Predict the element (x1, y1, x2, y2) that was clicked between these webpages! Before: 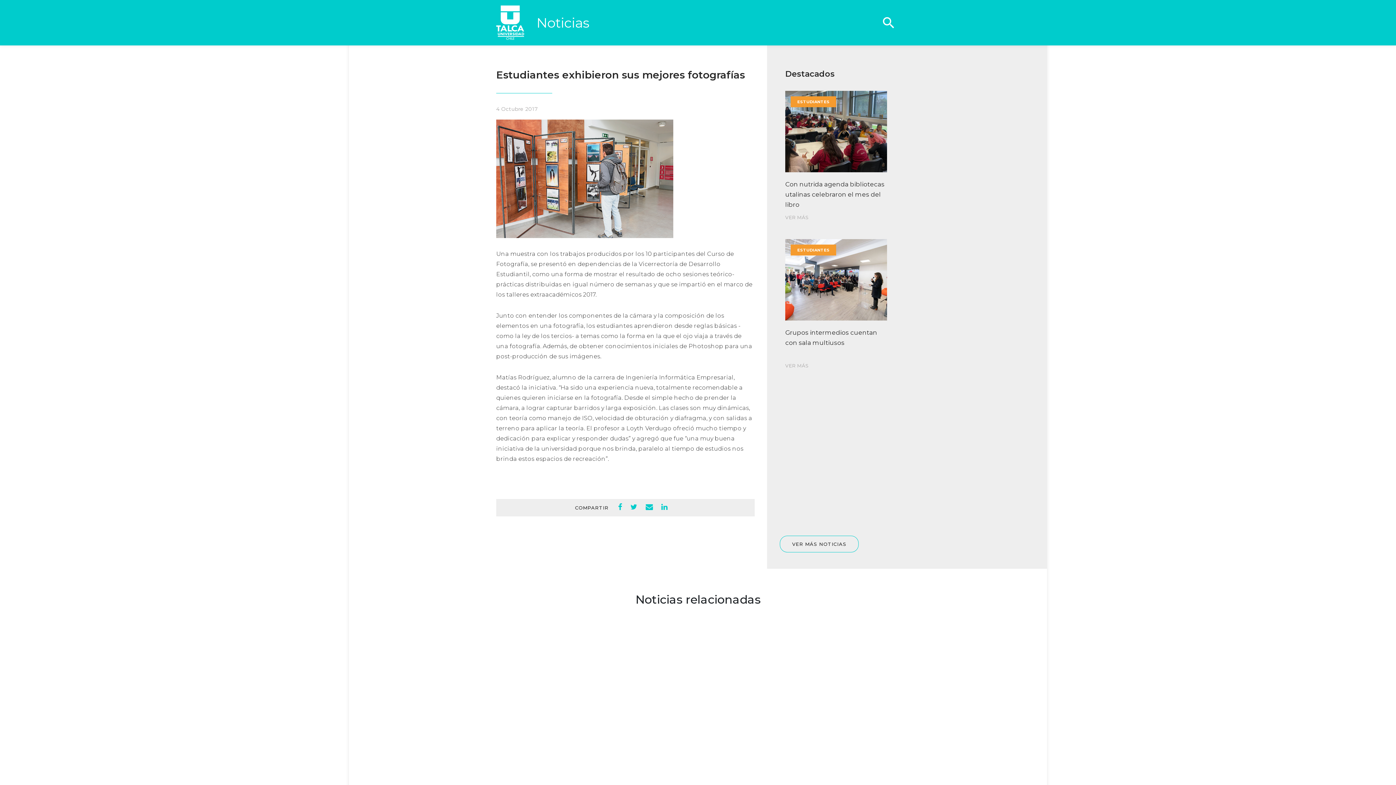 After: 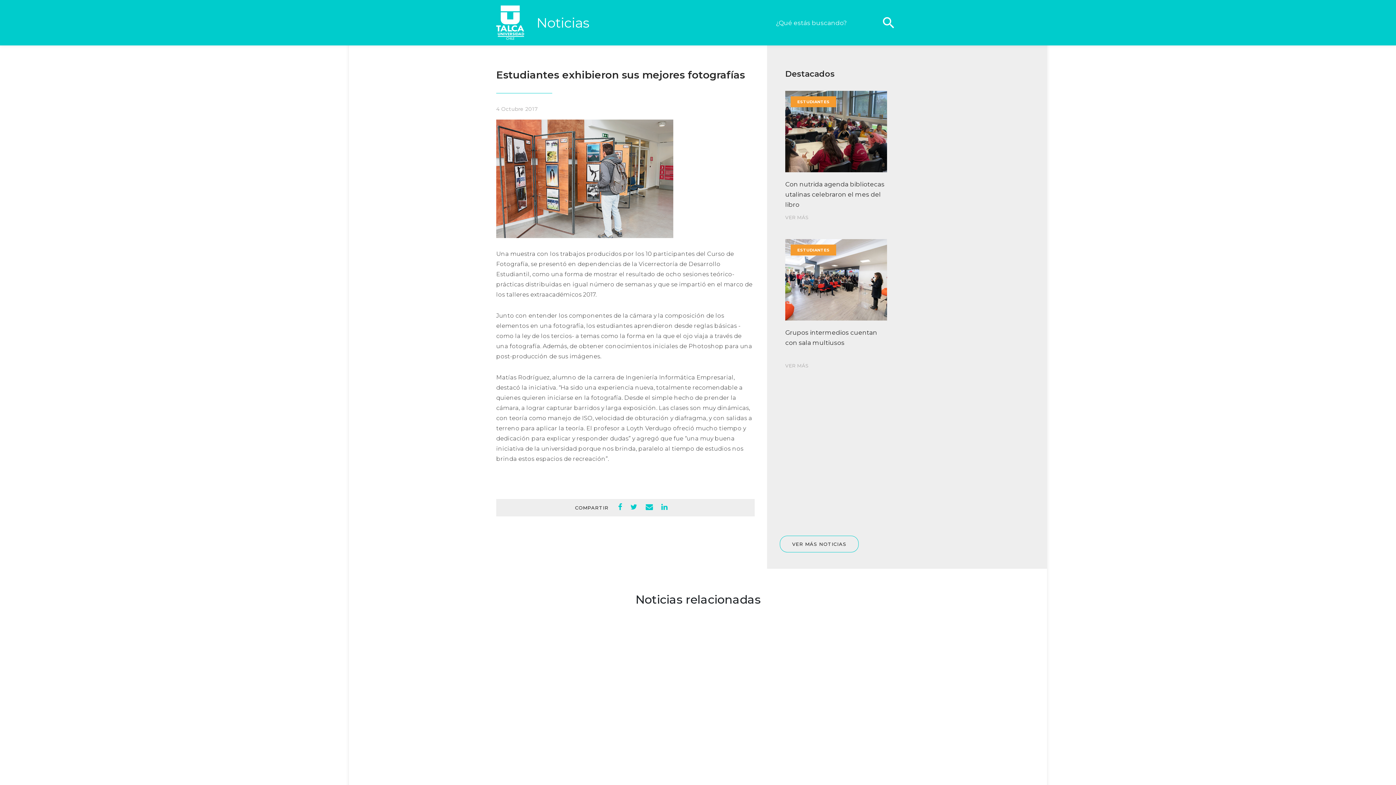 Action: label: search bbox: (877, 11, 900, 33)